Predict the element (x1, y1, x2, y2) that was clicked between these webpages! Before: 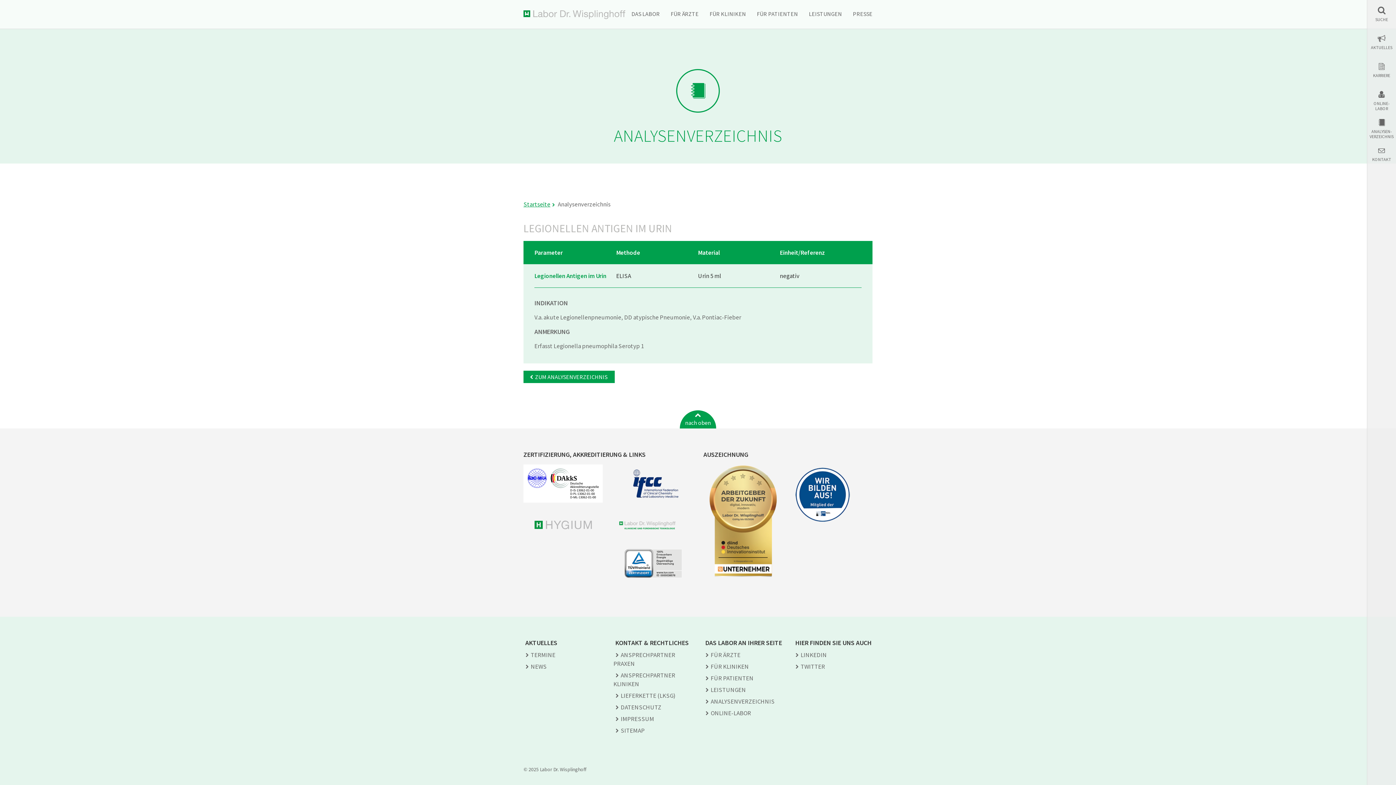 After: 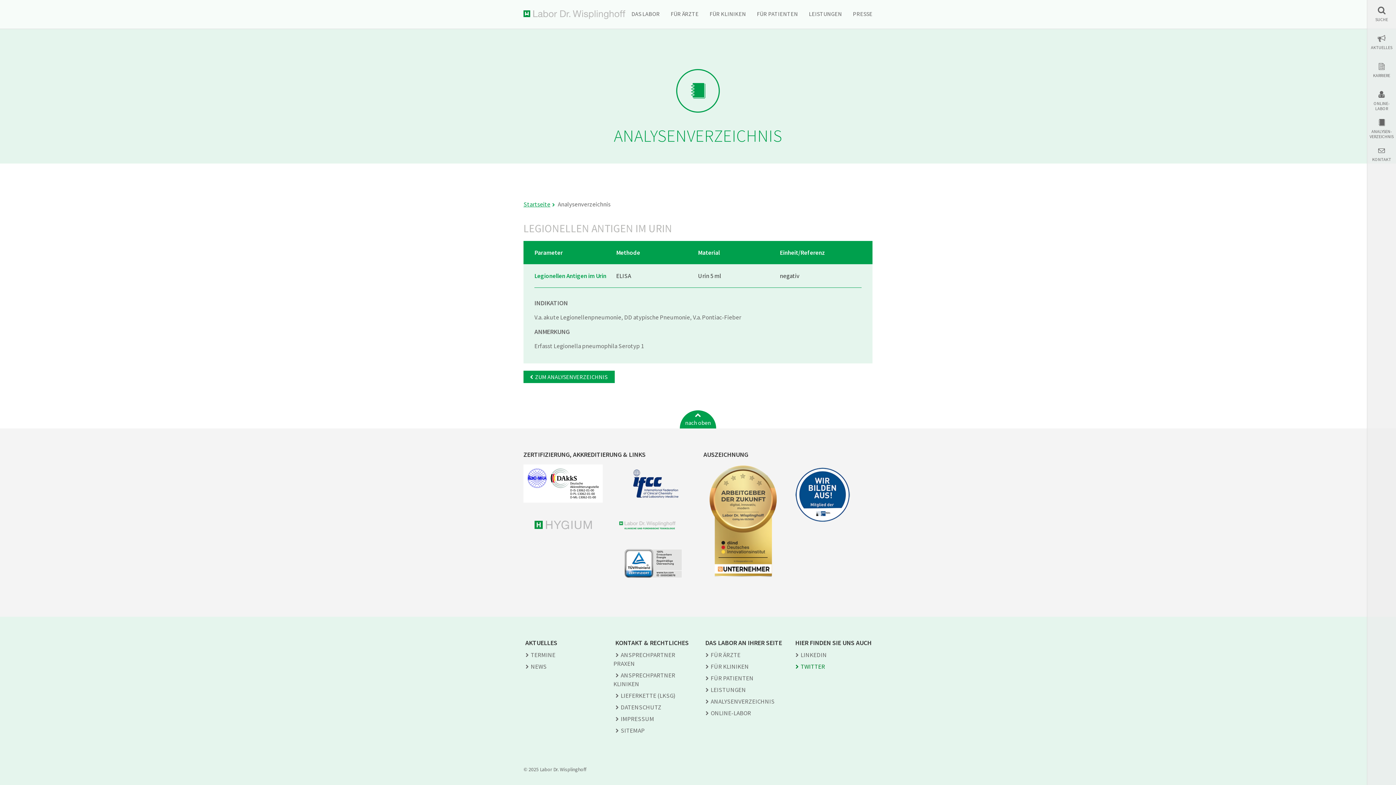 Action: bbox: (793, 663, 825, 671) label: TWITTER